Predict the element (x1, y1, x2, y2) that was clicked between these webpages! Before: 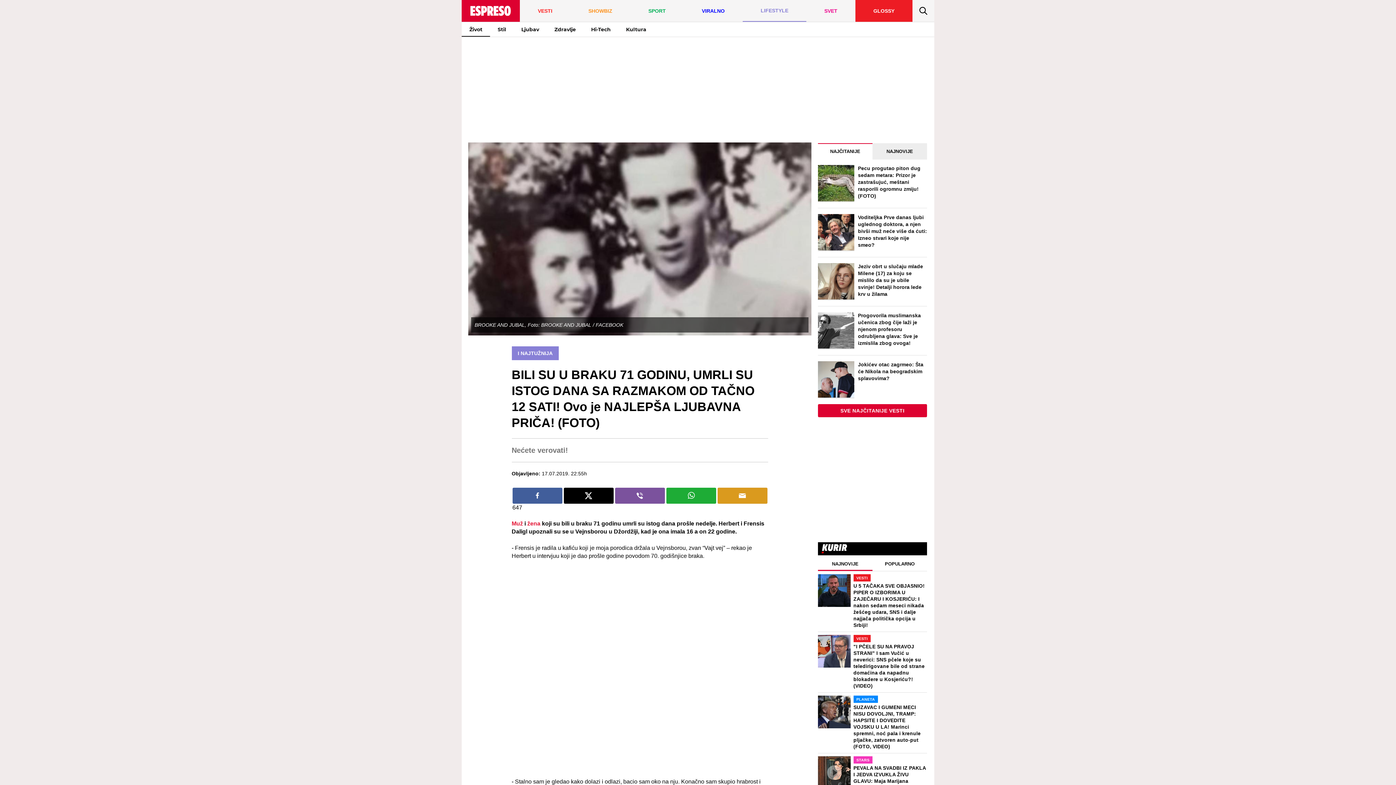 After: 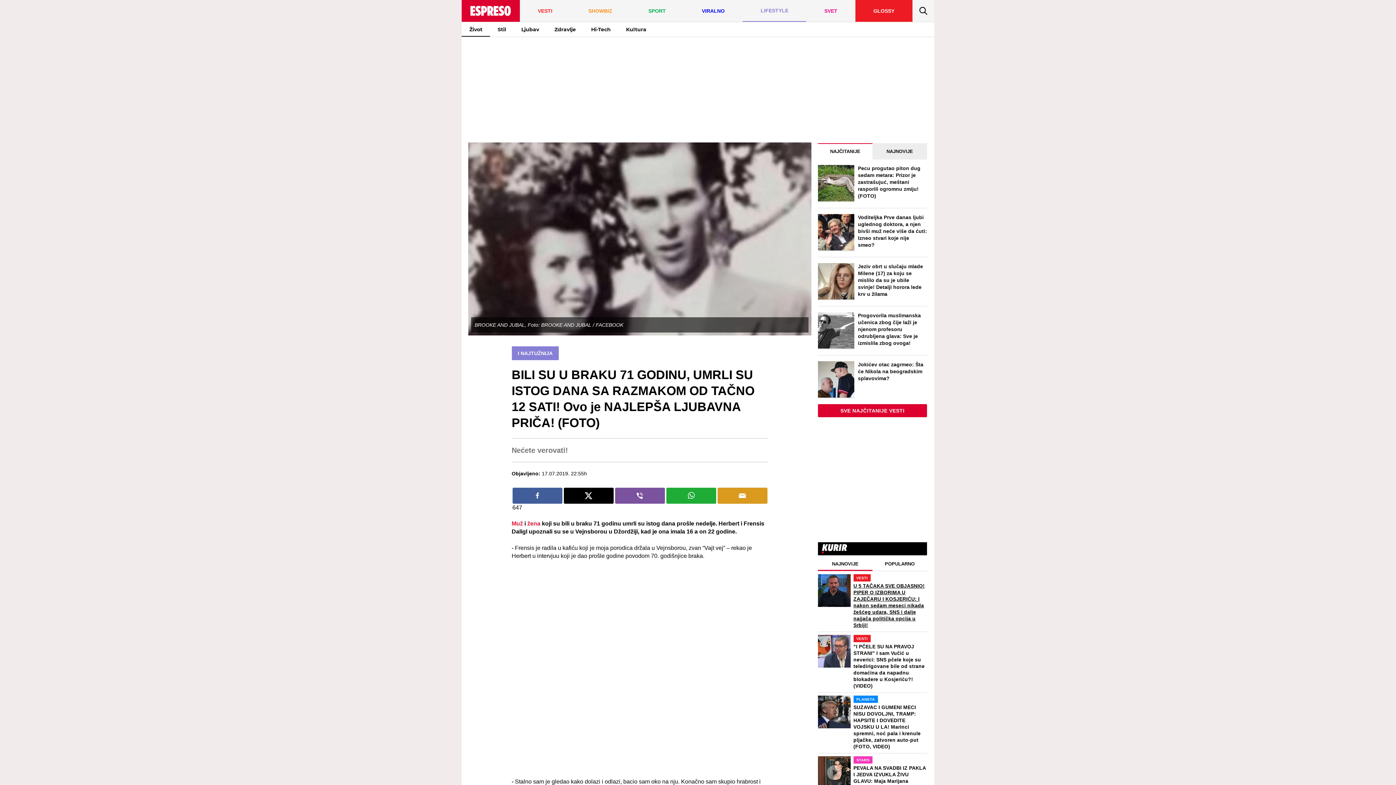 Action: label: VESTI
U 5 TAČAKA SVE OBJASNIO! PIPER O IZBORIMA U ZAJEČARU I KOSJERIĆU: I nakon sedam meseci nikada žešćeg udara, SNS i dalje najjača politička opcija u Srbiji! bbox: (850, 574, 927, 629)